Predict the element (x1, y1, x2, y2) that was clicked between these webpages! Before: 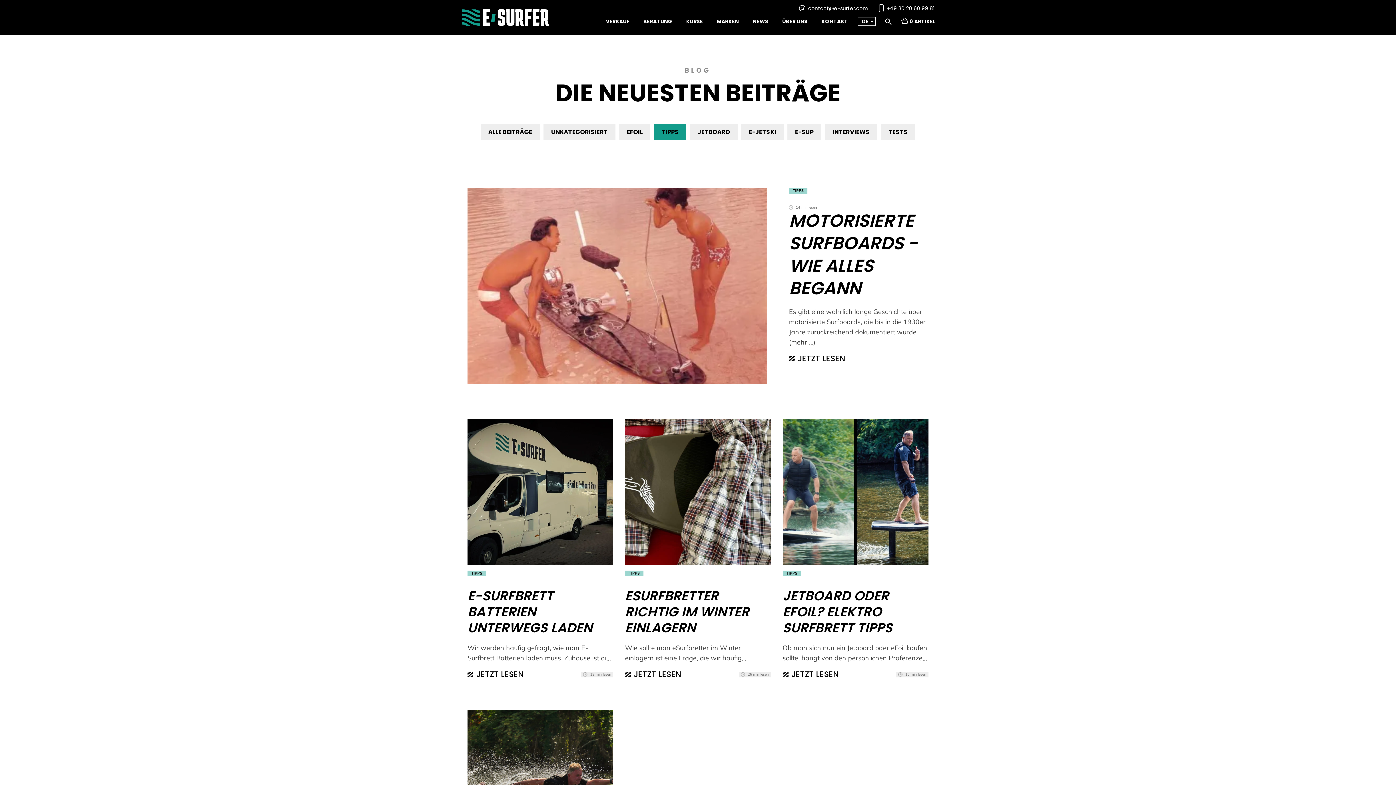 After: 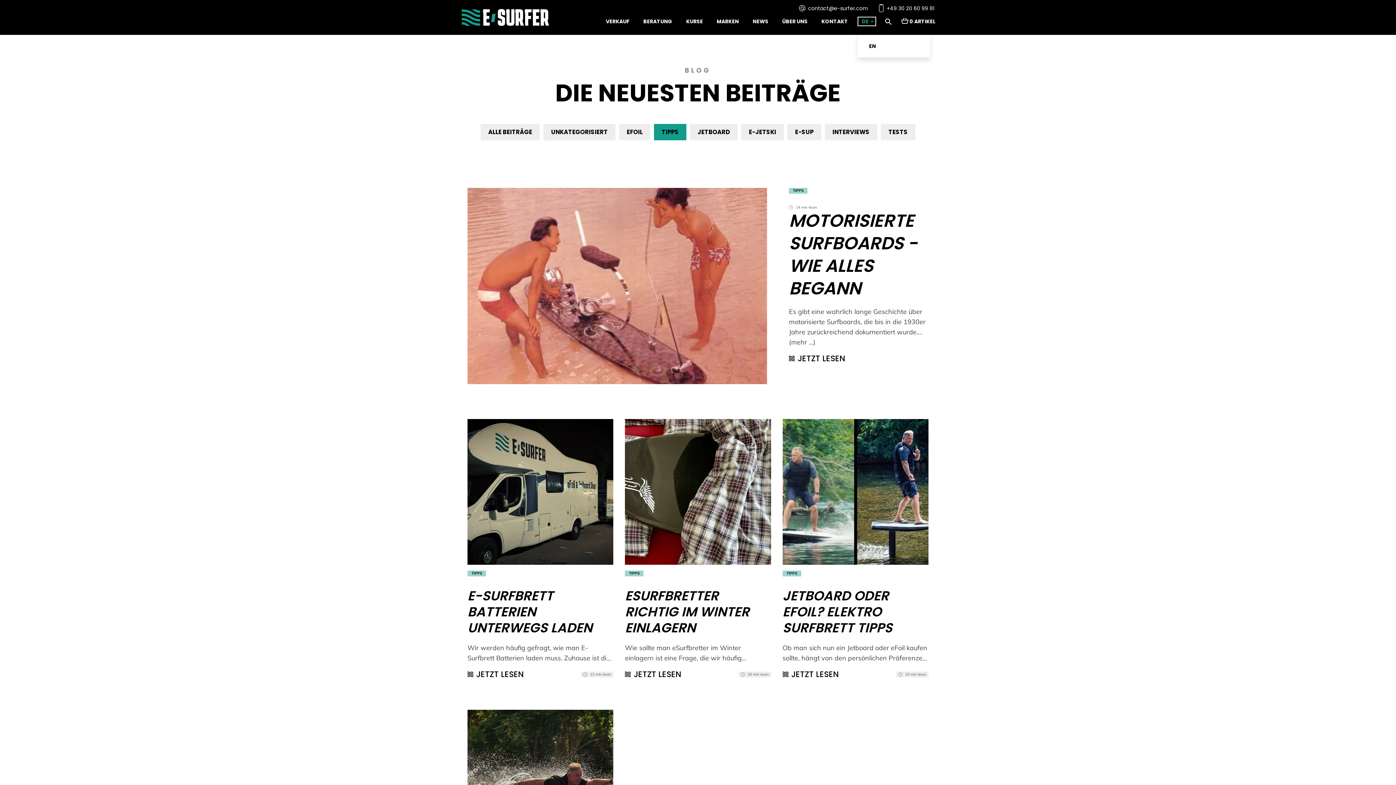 Action: bbox: (857, 16, 876, 26) label: DE